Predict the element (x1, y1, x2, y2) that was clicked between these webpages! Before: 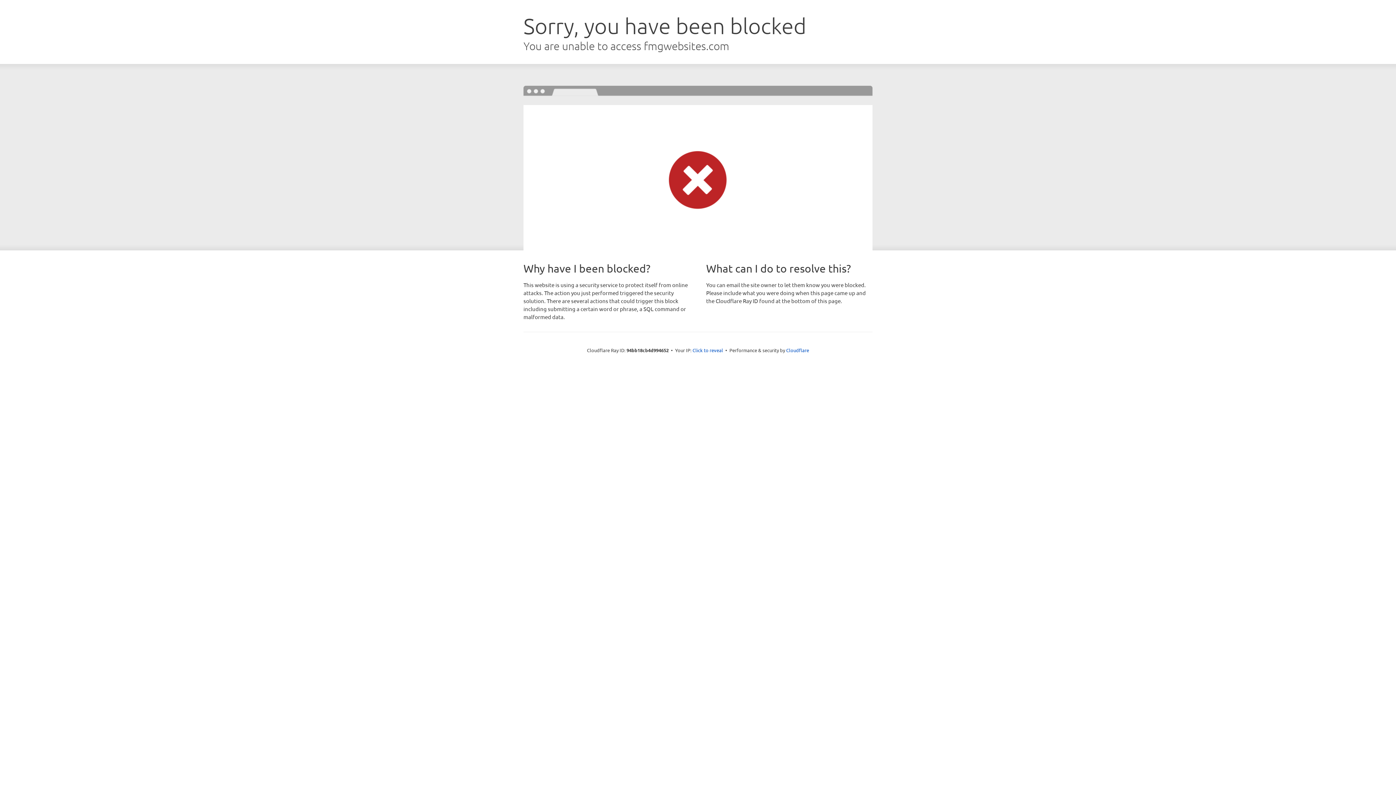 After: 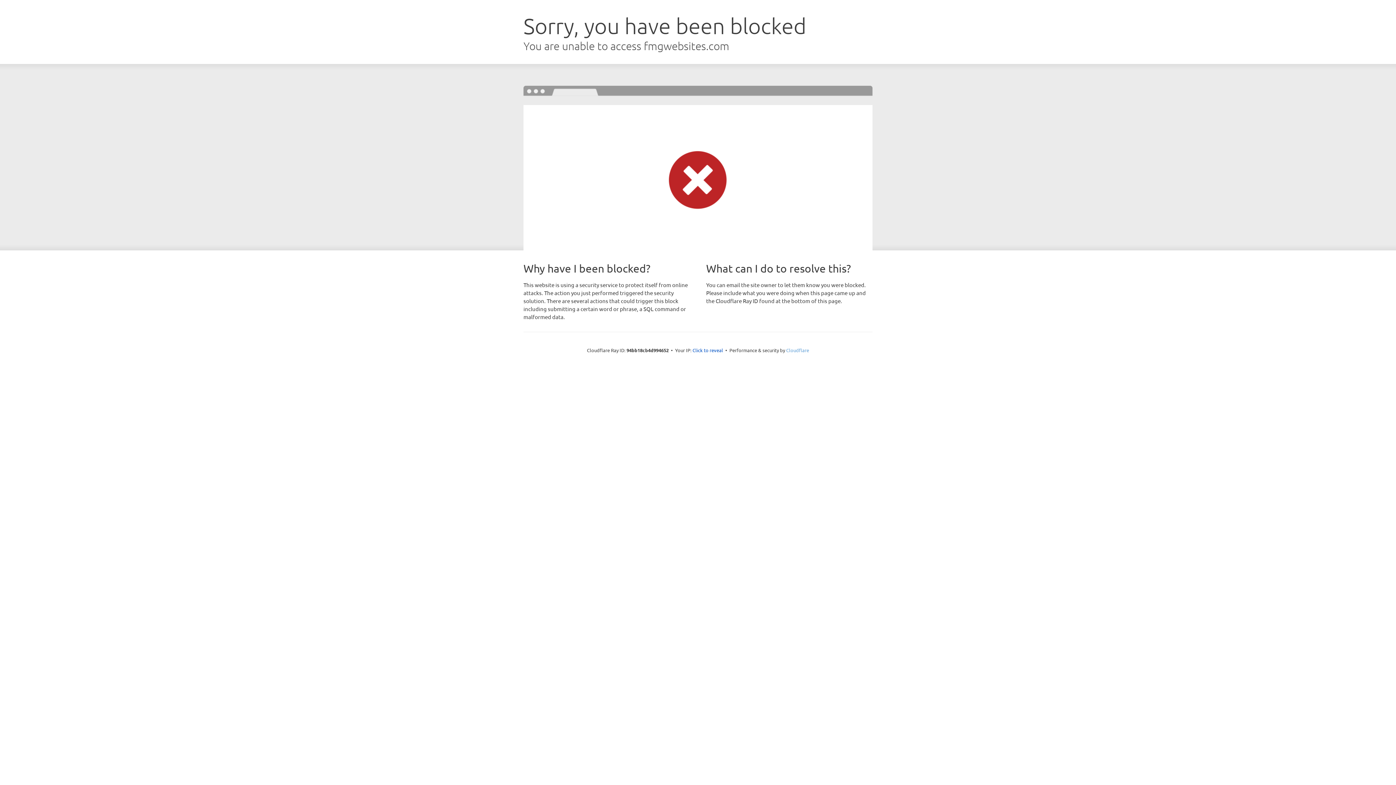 Action: bbox: (786, 347, 809, 353) label: Cloudflare